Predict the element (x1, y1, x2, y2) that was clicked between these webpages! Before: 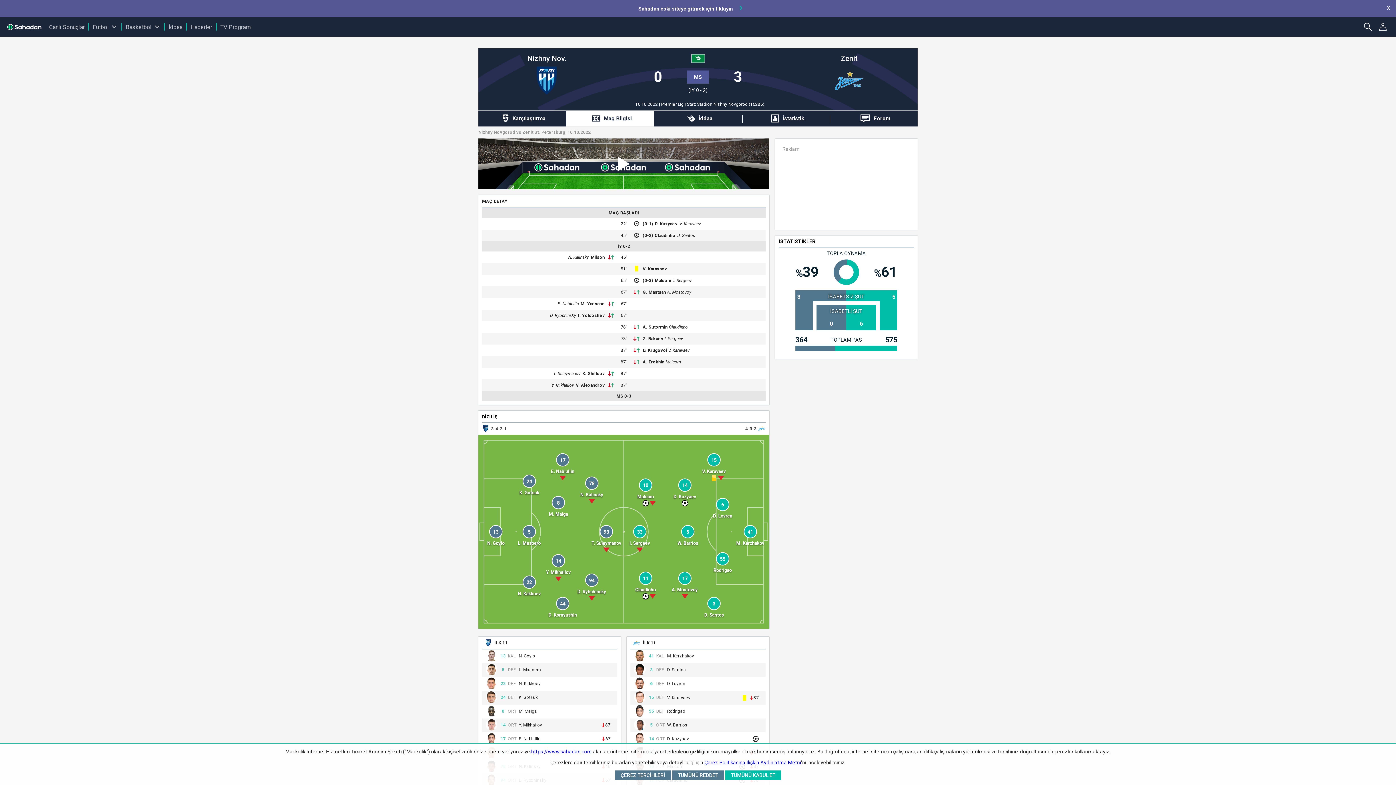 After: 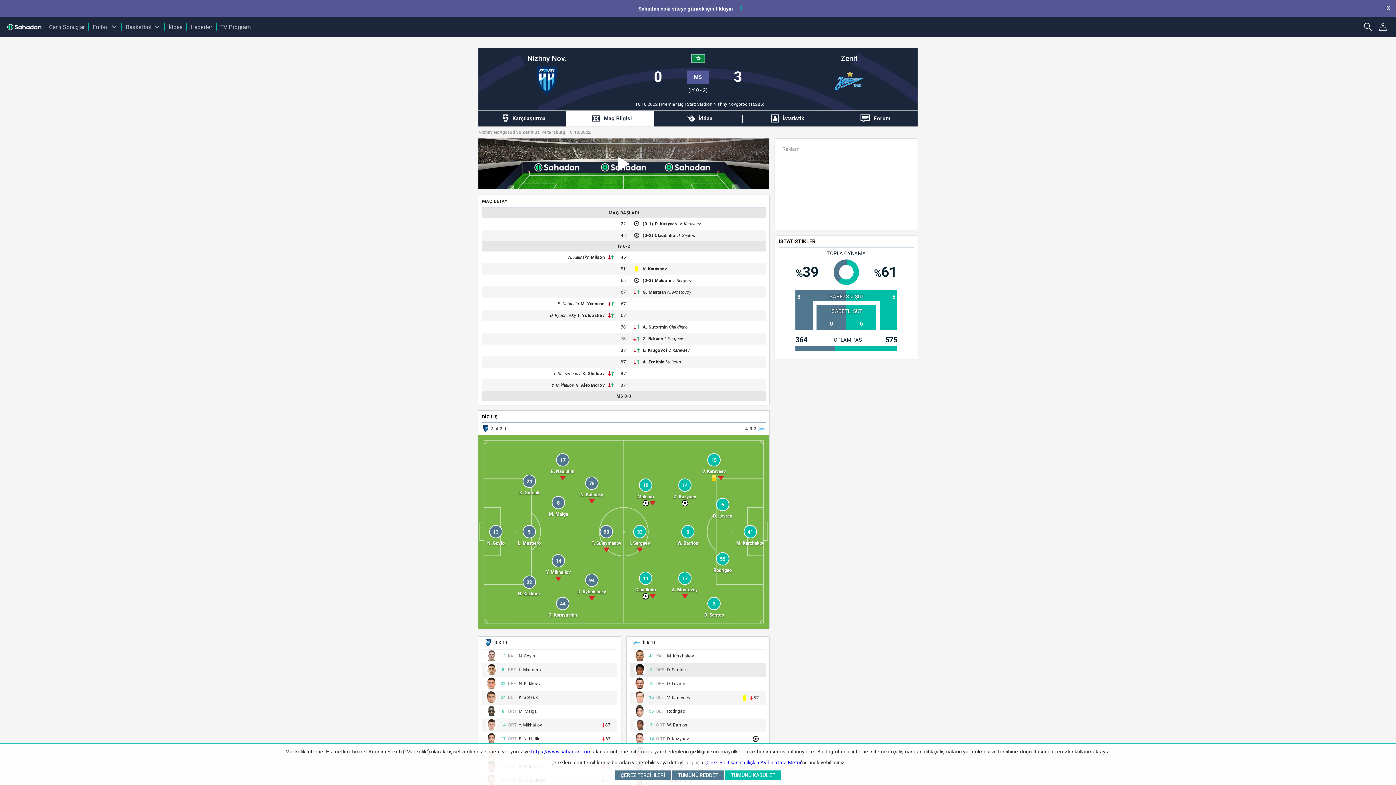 Action: label: D. Santos bbox: (667, 668, 686, 672)